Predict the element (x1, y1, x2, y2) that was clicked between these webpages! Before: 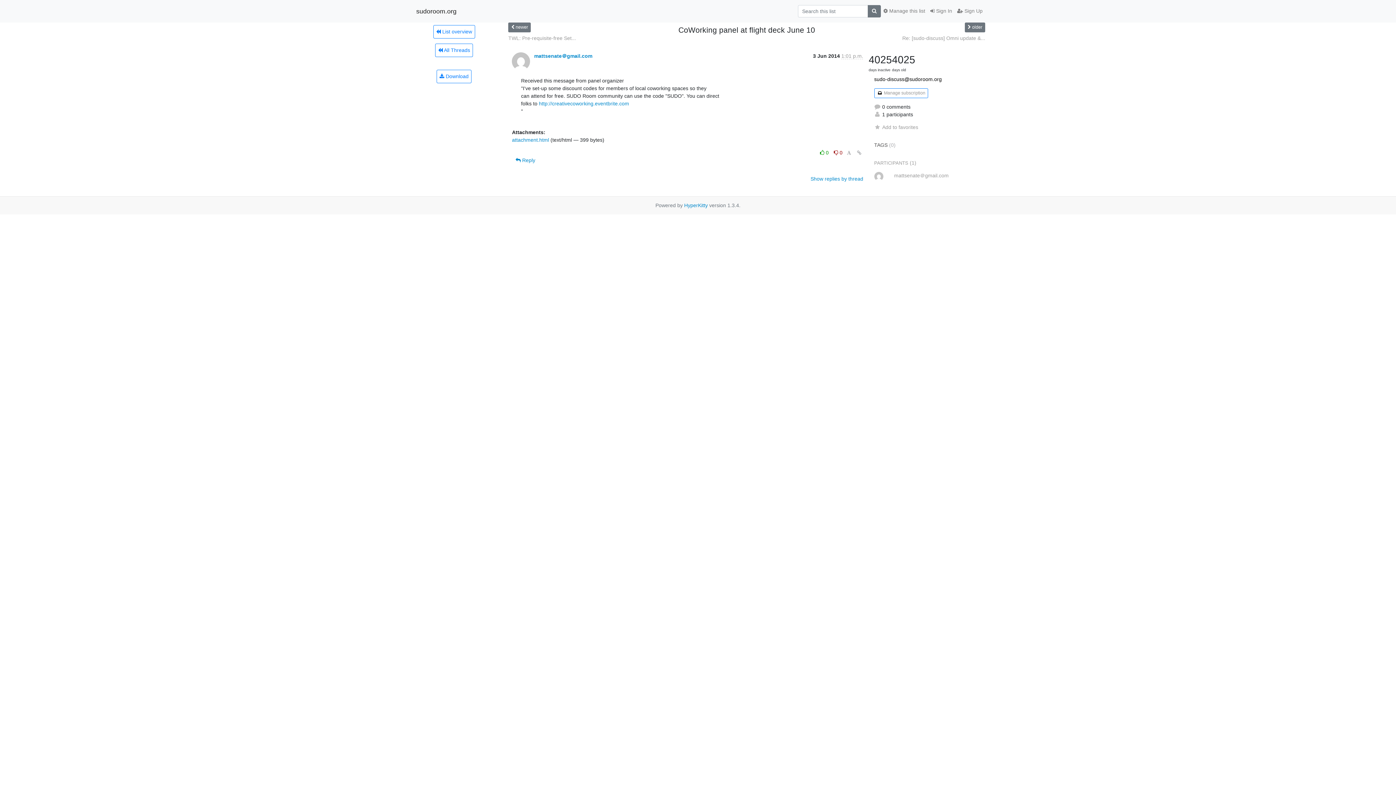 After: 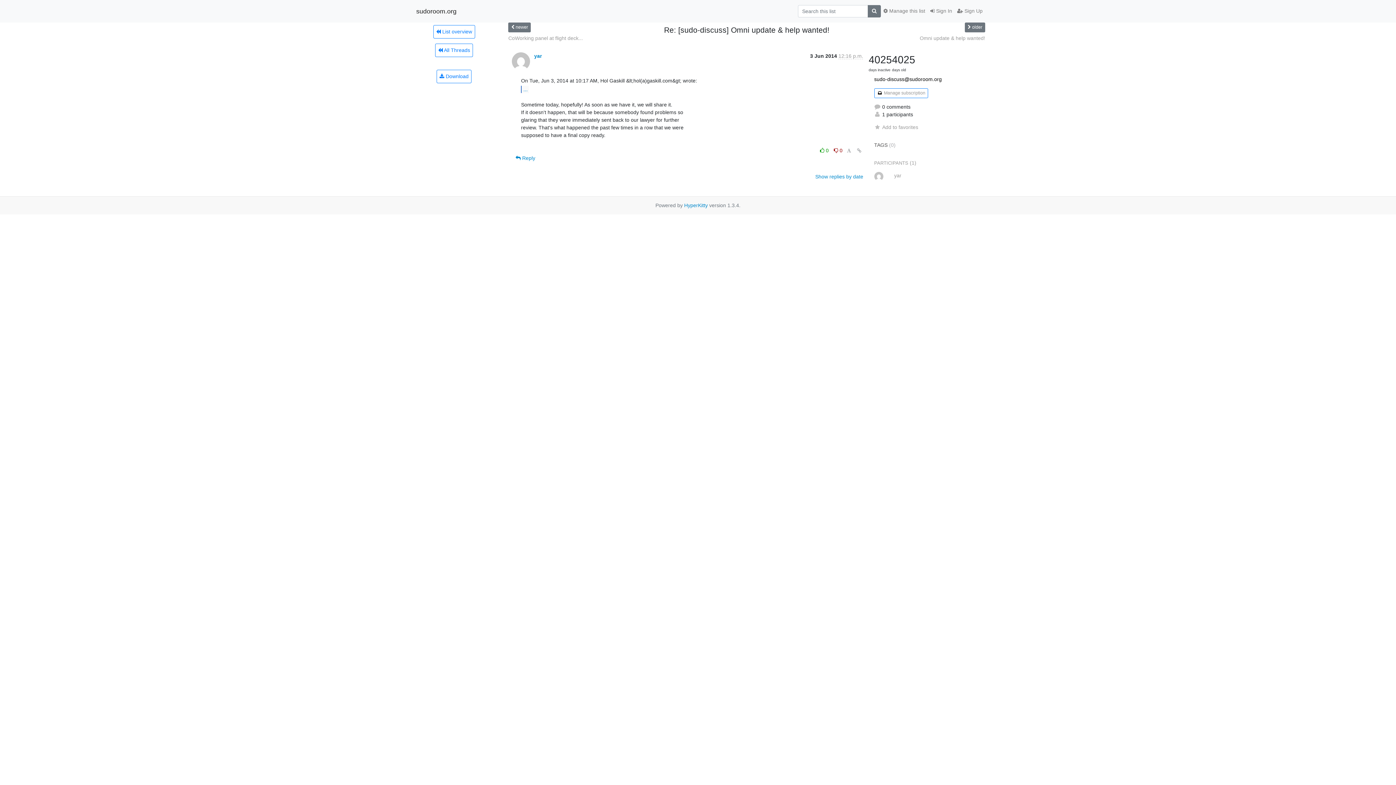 Action: bbox: (965, 22, 985, 32) label:  older